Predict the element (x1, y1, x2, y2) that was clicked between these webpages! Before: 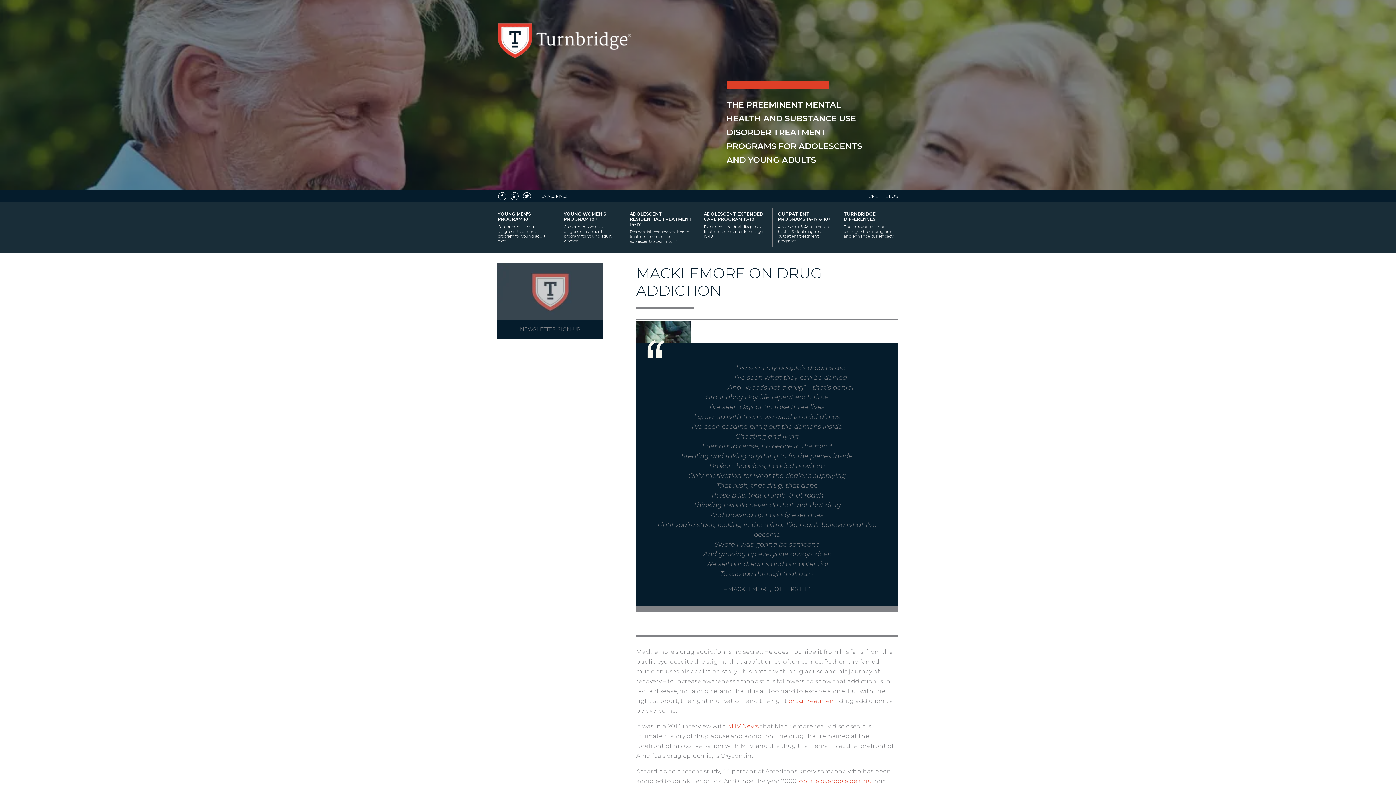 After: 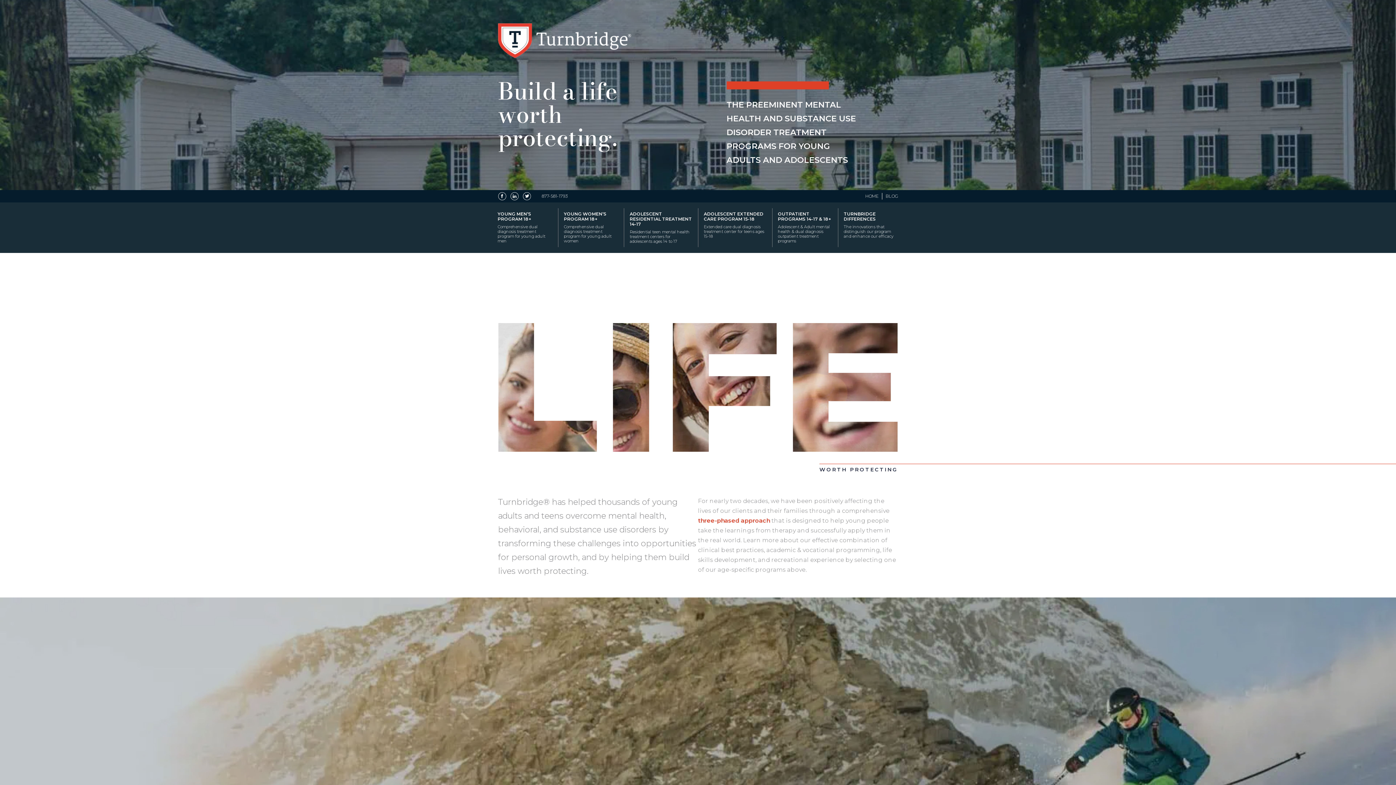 Action: bbox: (498, 23, 669, 81)